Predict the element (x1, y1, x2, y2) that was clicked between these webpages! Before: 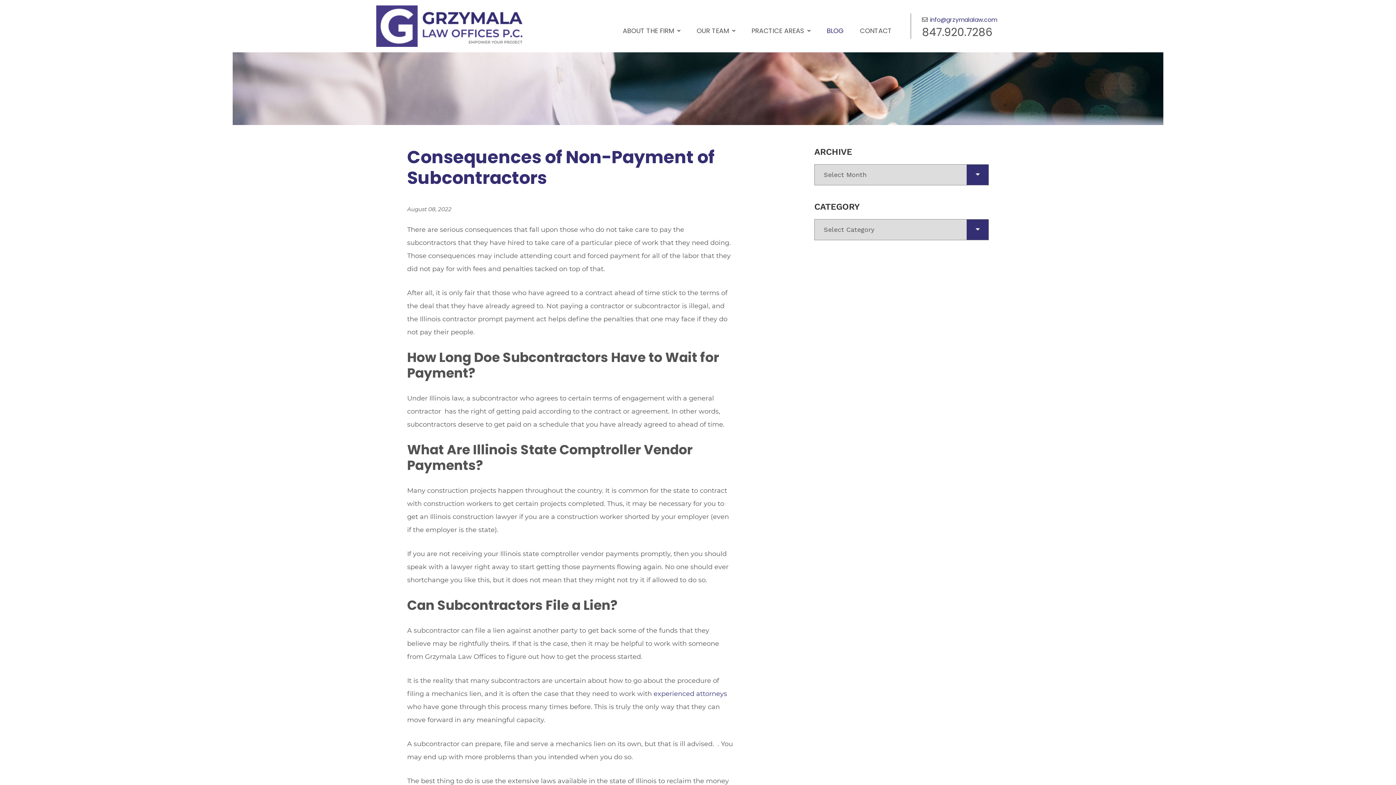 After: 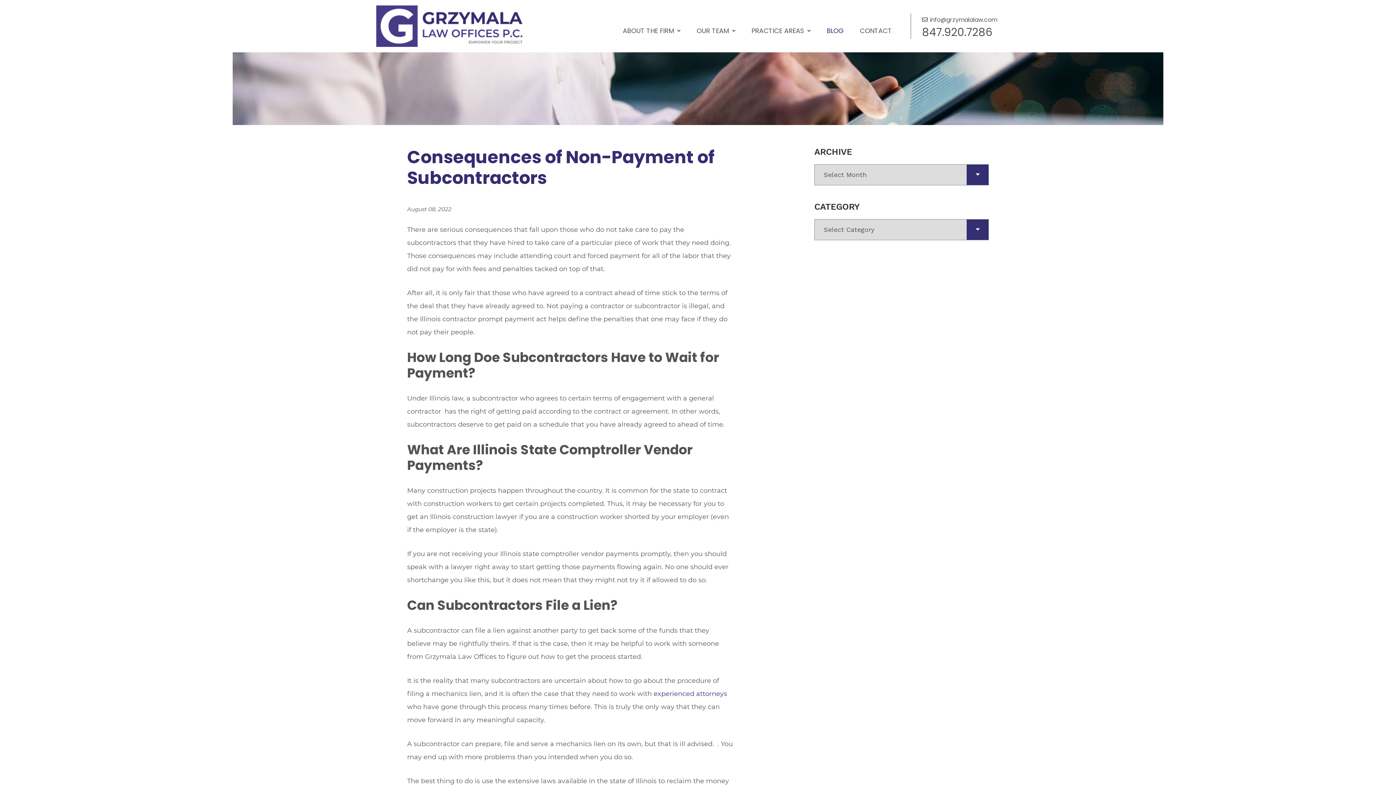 Action: label: info@grzymalalaw.com bbox: (922, 15, 997, 24)